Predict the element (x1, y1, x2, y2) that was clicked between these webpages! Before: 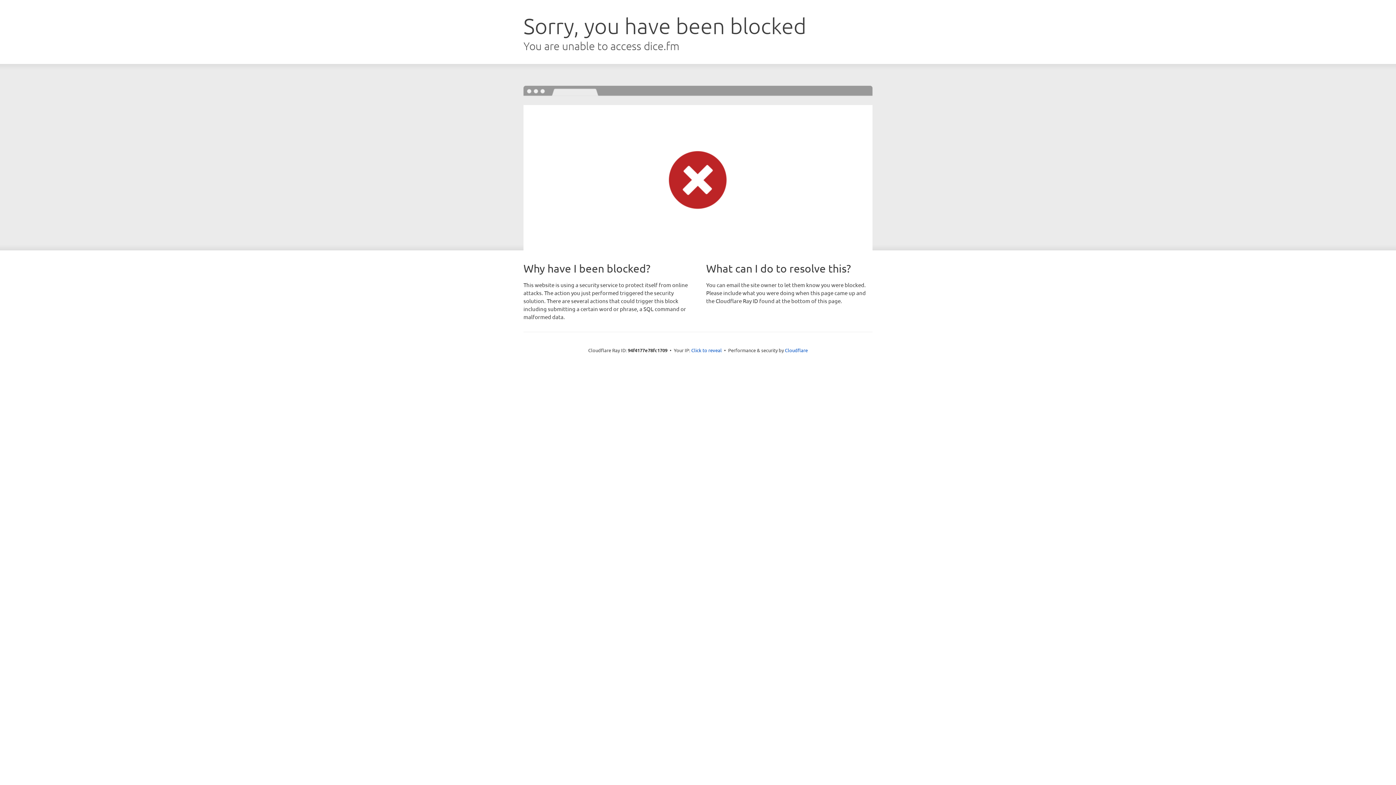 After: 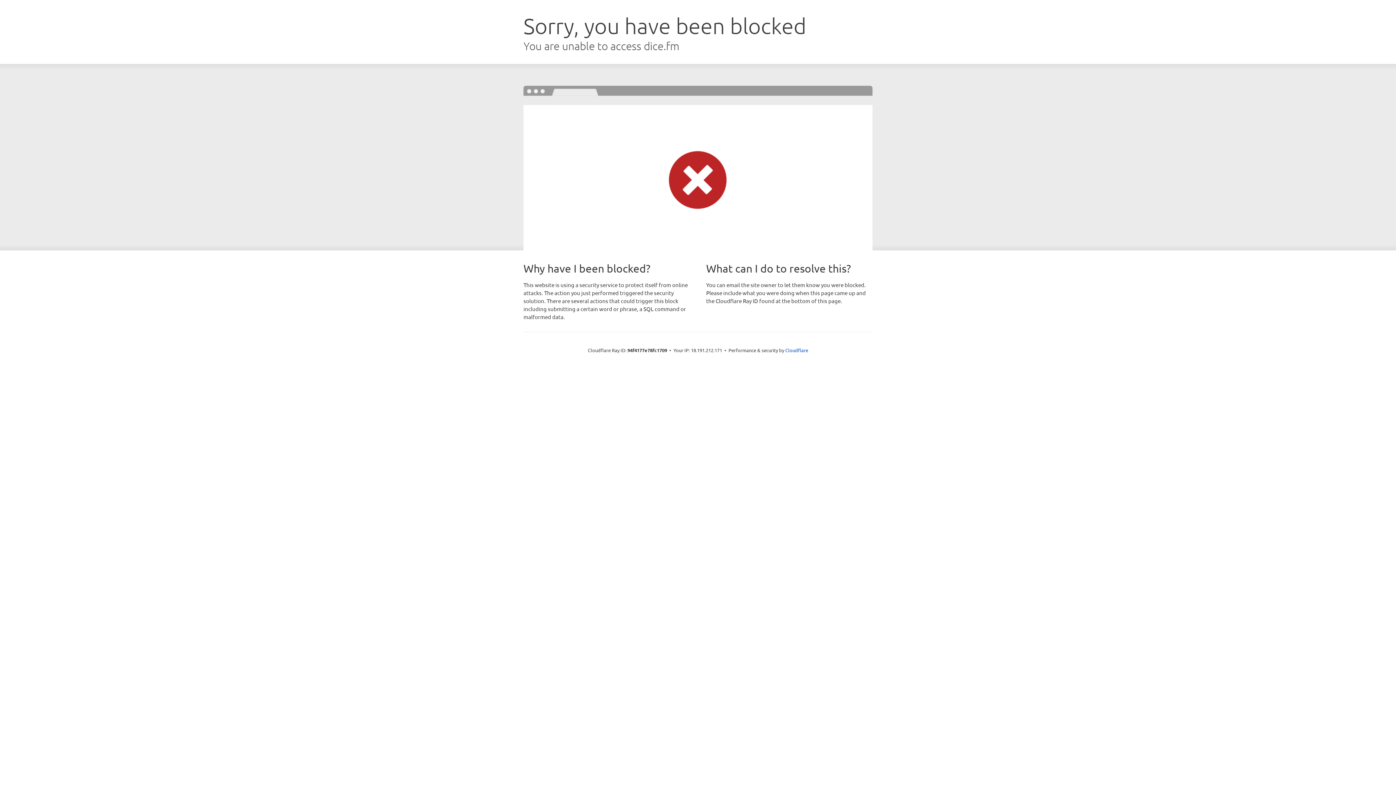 Action: bbox: (691, 346, 722, 353) label: Click to reveal